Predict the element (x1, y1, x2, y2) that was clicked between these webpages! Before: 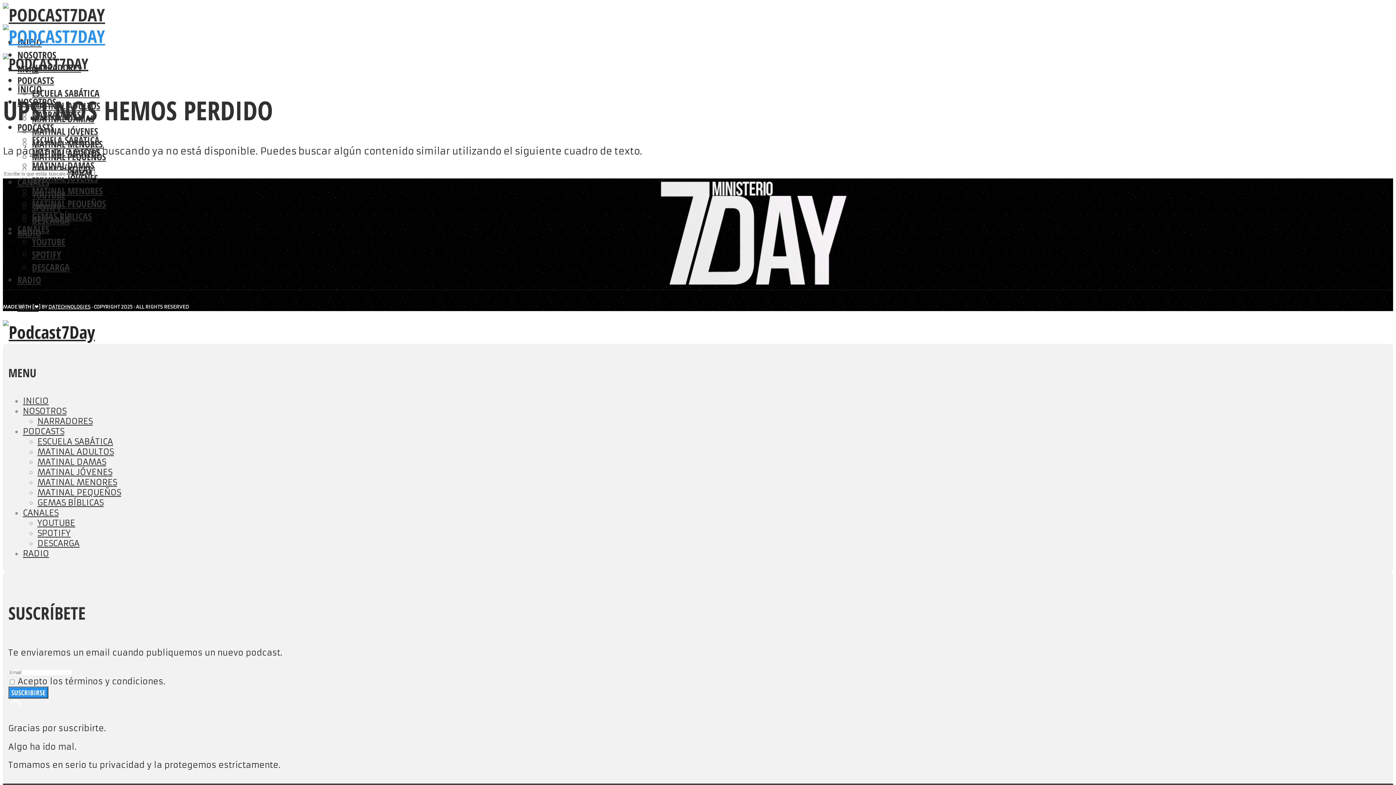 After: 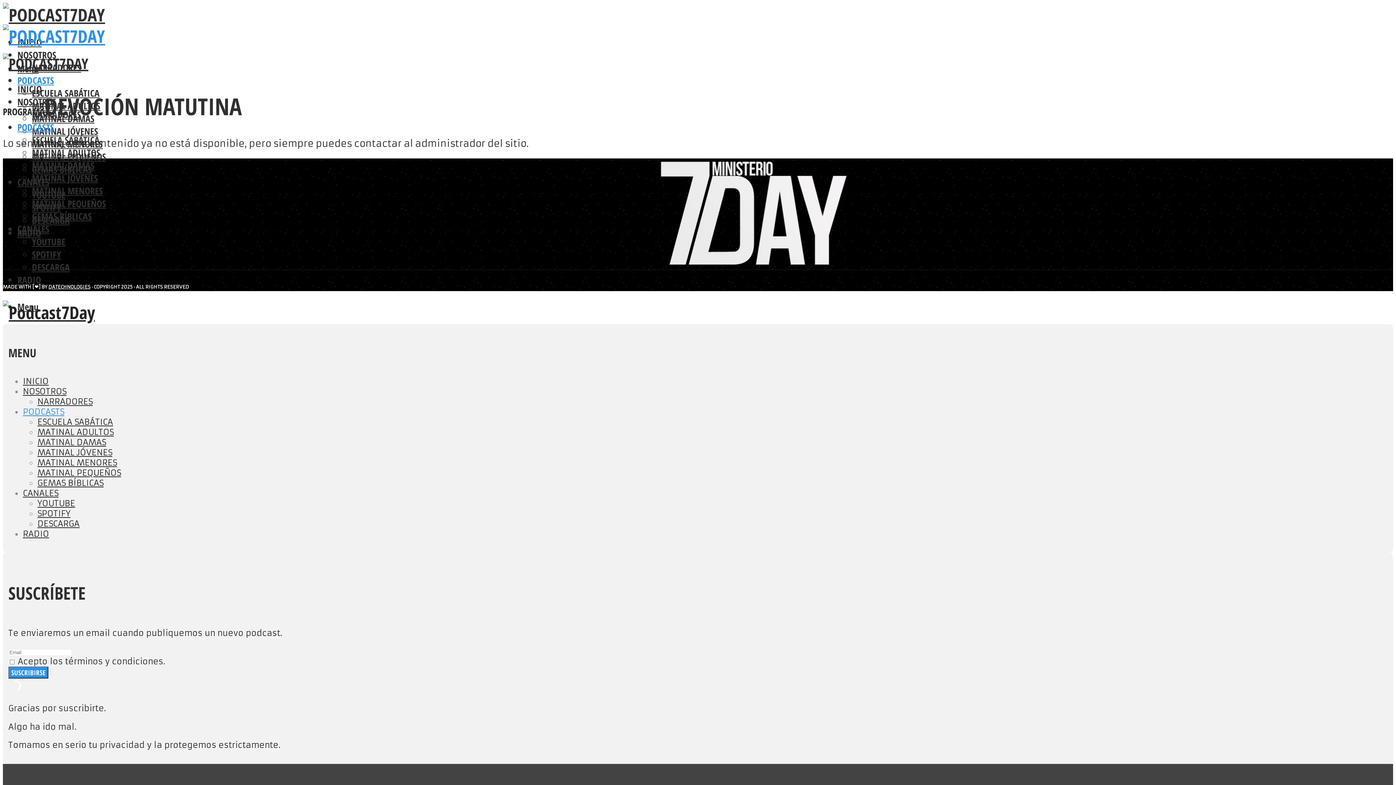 Action: bbox: (22, 426, 64, 436) label: PODCASTS